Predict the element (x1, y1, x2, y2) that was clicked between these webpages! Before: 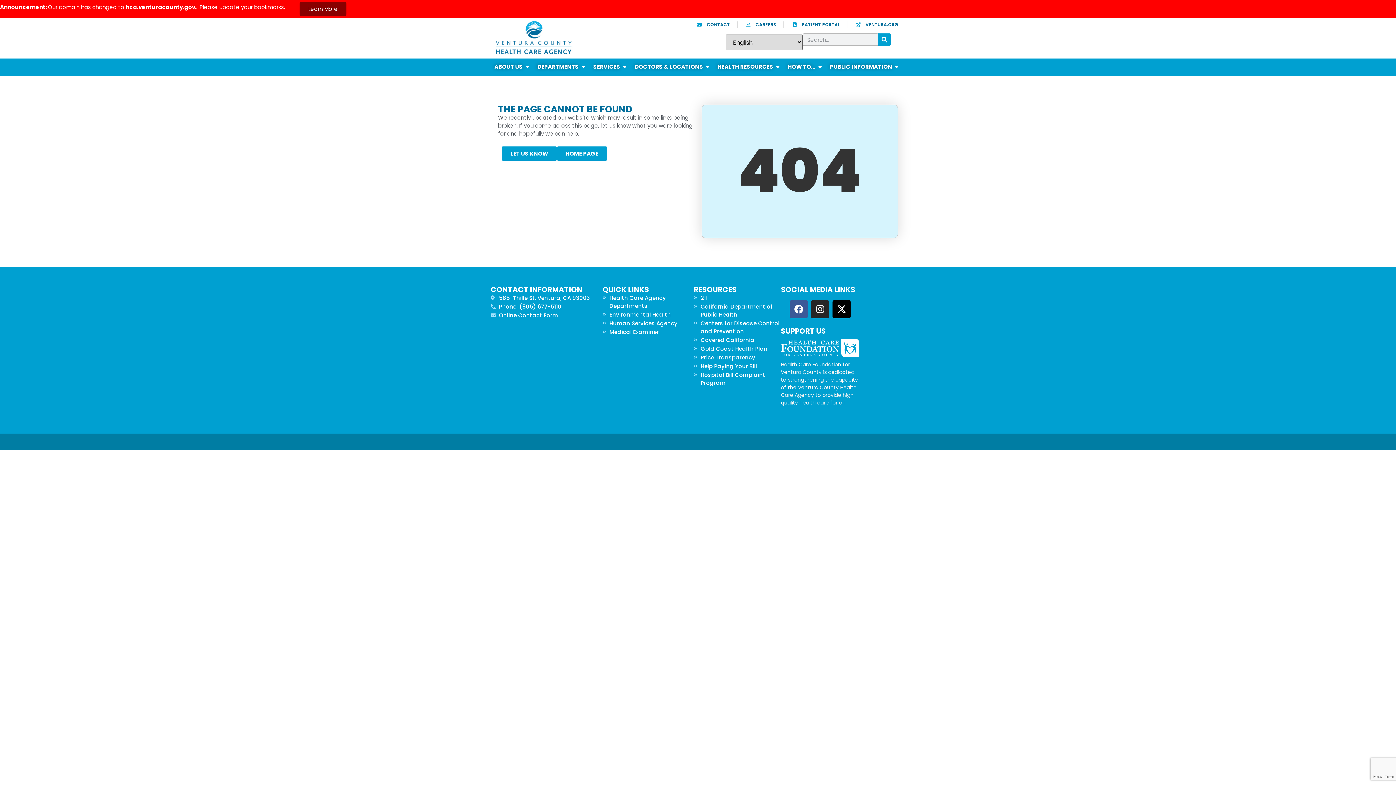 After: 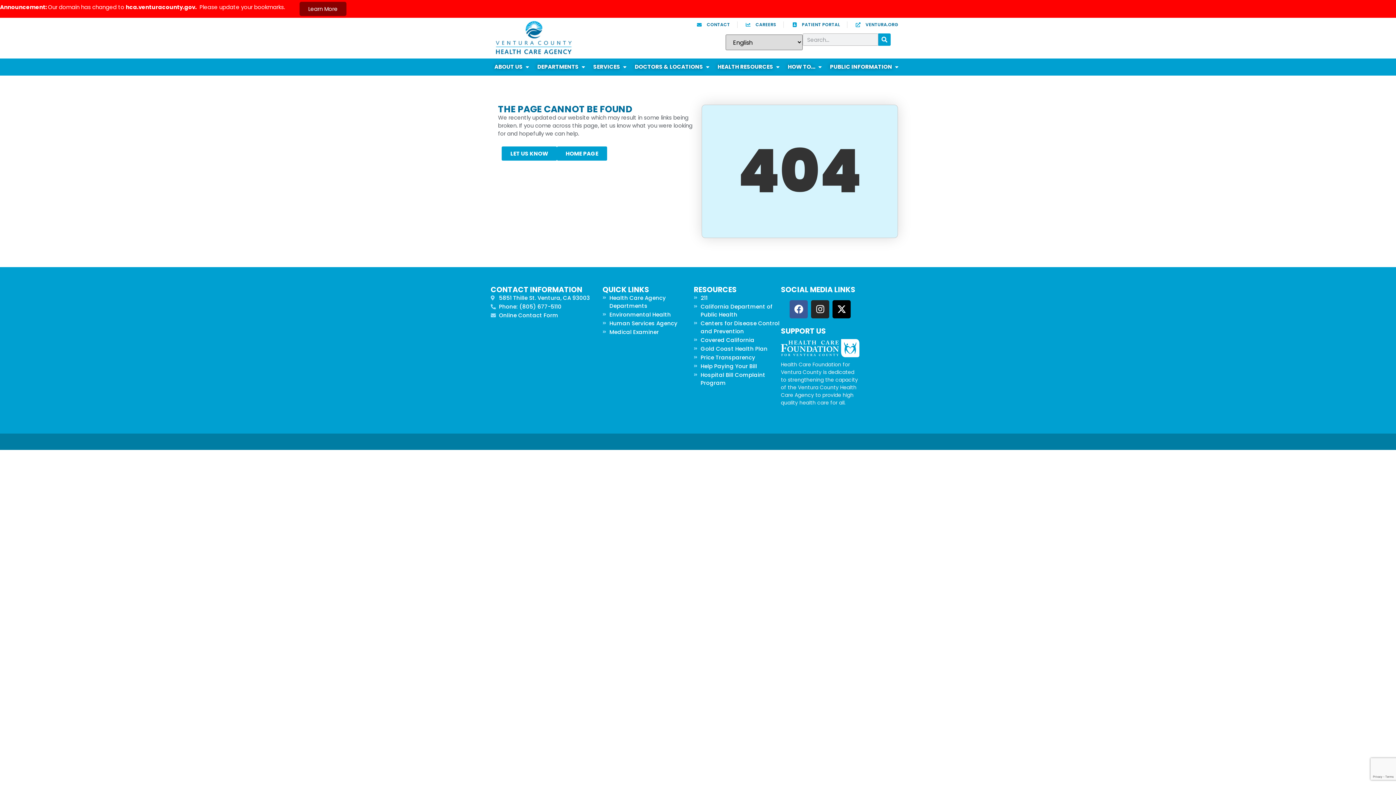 Action: bbox: (694, 336, 781, 344) label: Covered California